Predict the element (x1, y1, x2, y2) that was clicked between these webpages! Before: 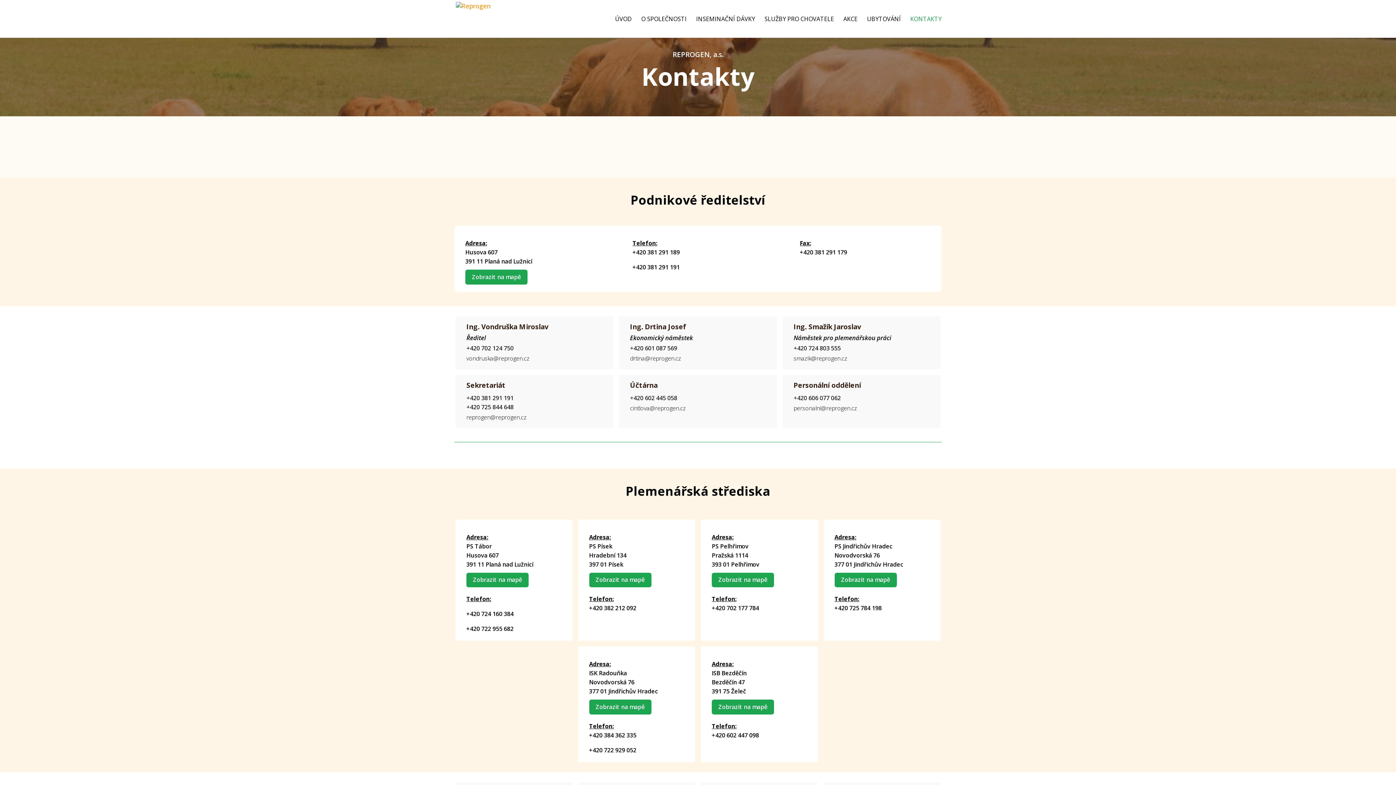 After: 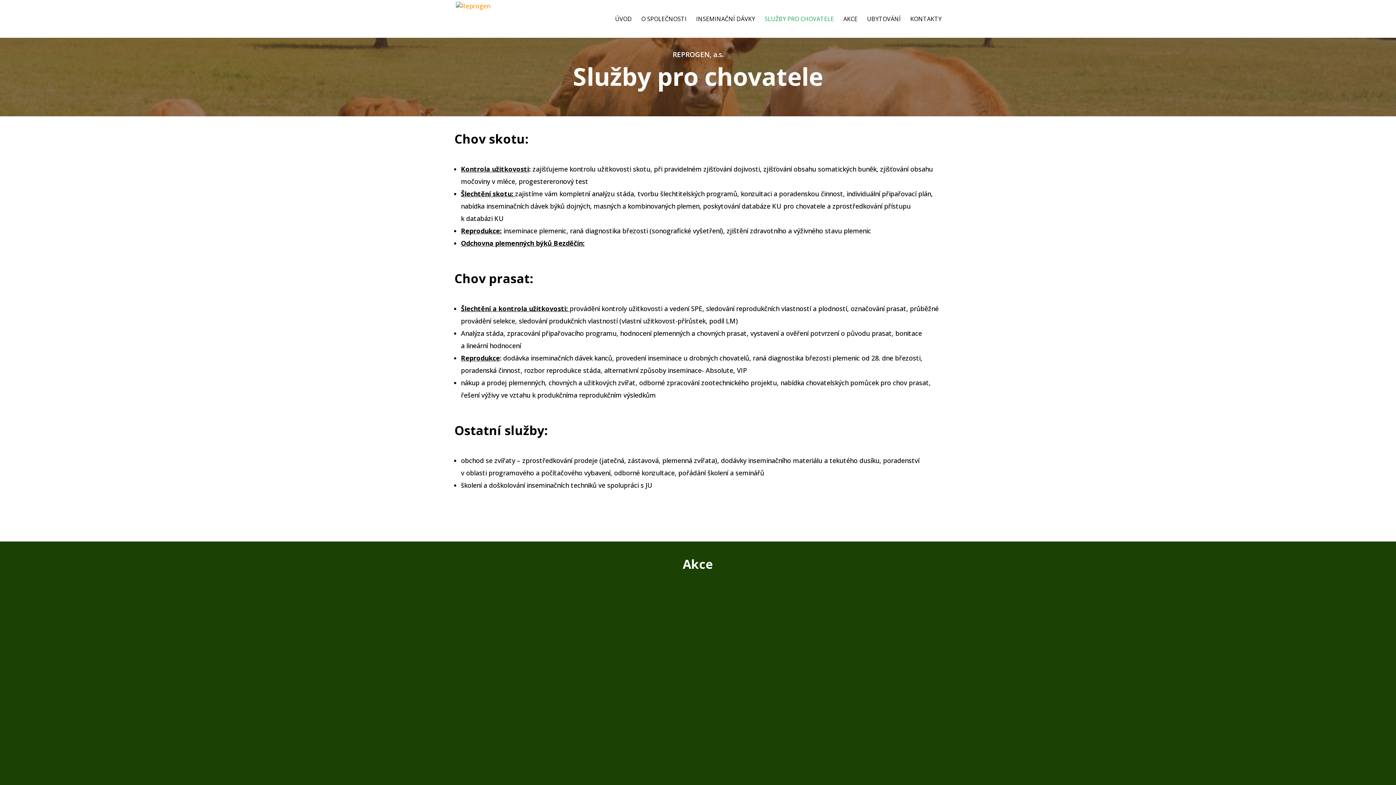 Action: bbox: (764, 16, 834, 37) label: SLUŽBY PRO CHOVATELE